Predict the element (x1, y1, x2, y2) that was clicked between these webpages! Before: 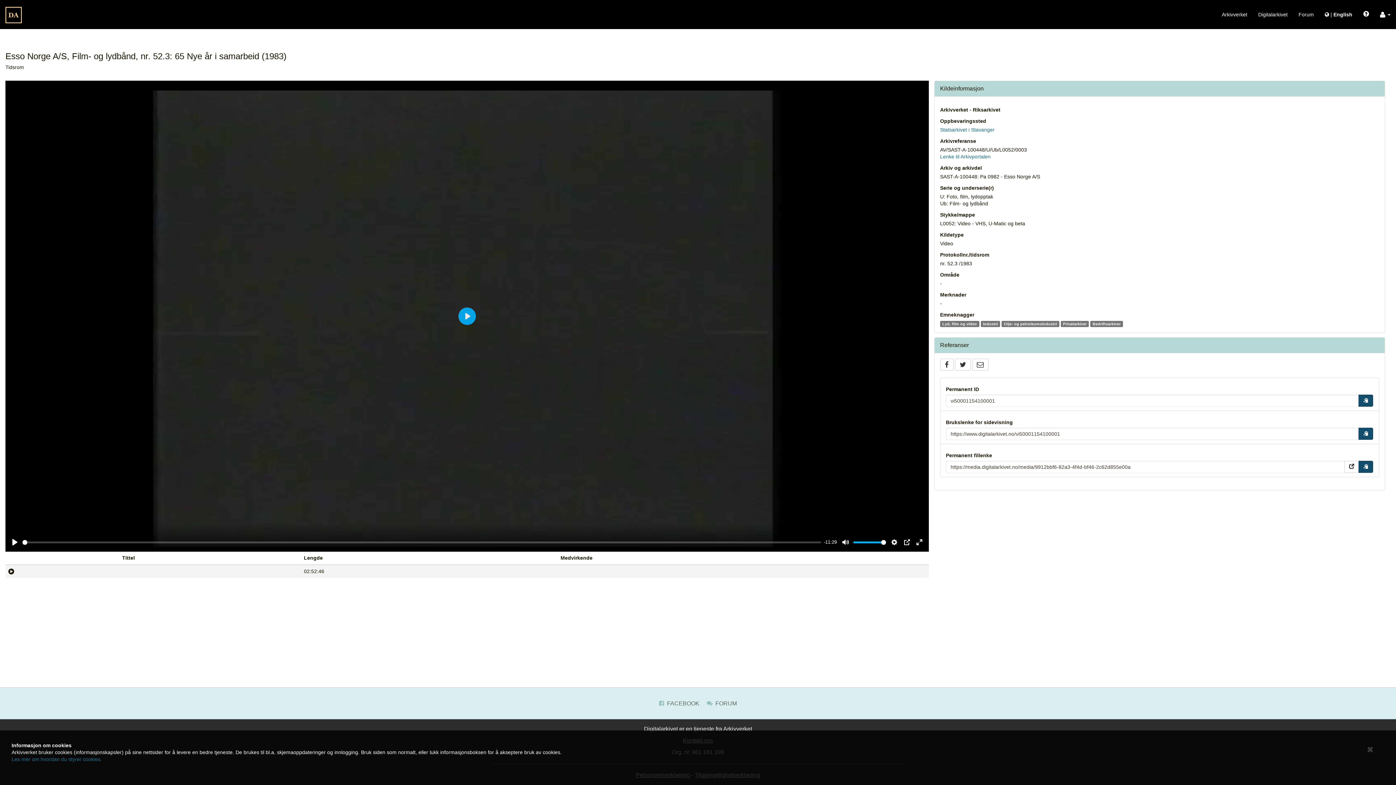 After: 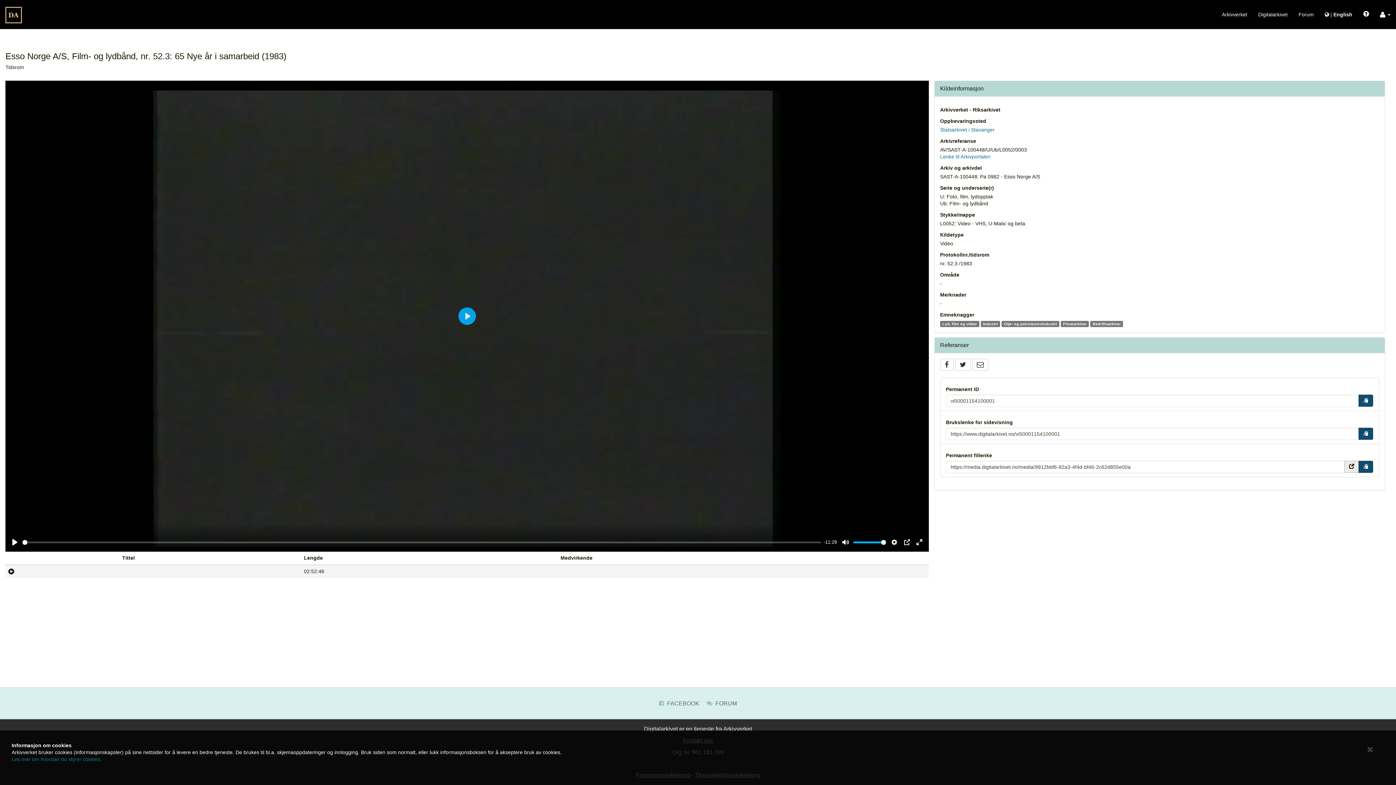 Action: bbox: (1344, 461, 1359, 473)